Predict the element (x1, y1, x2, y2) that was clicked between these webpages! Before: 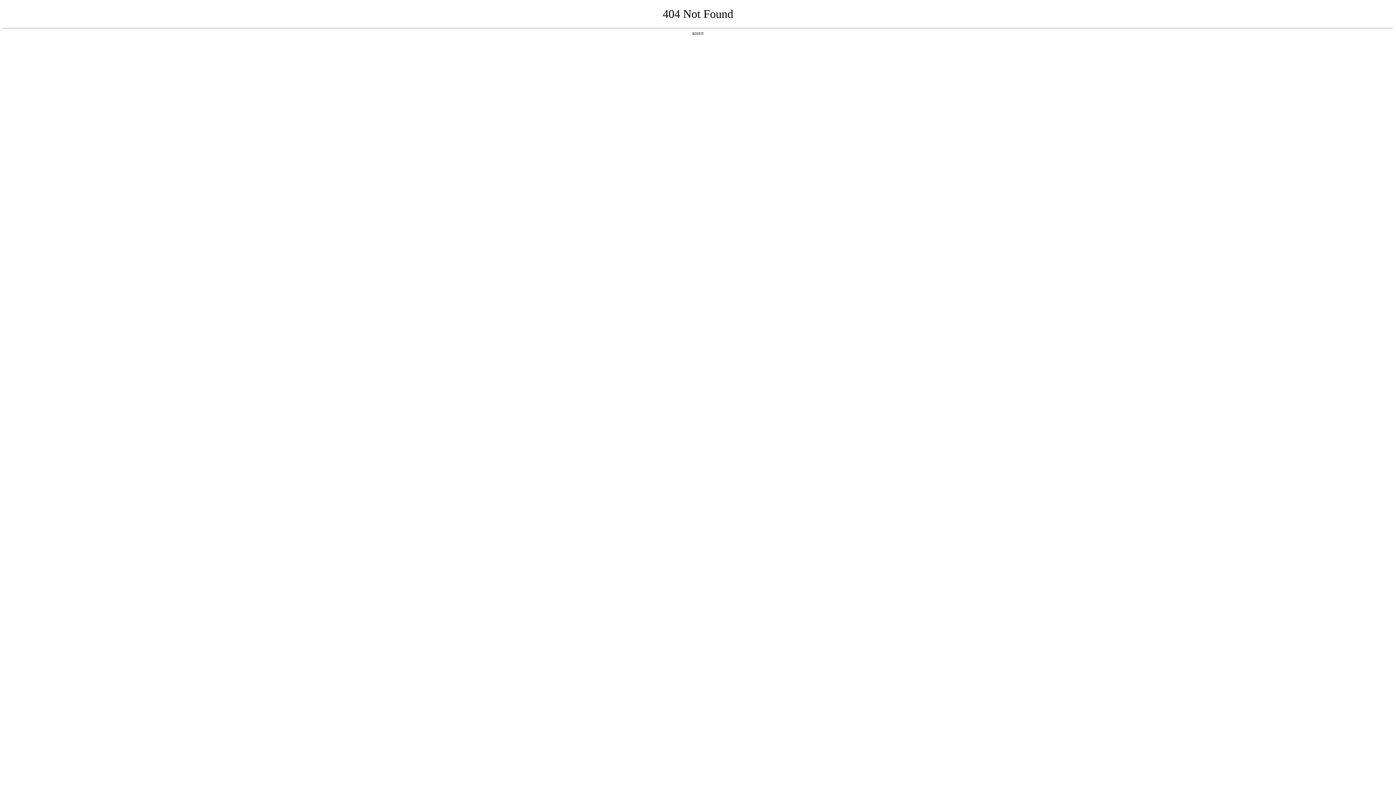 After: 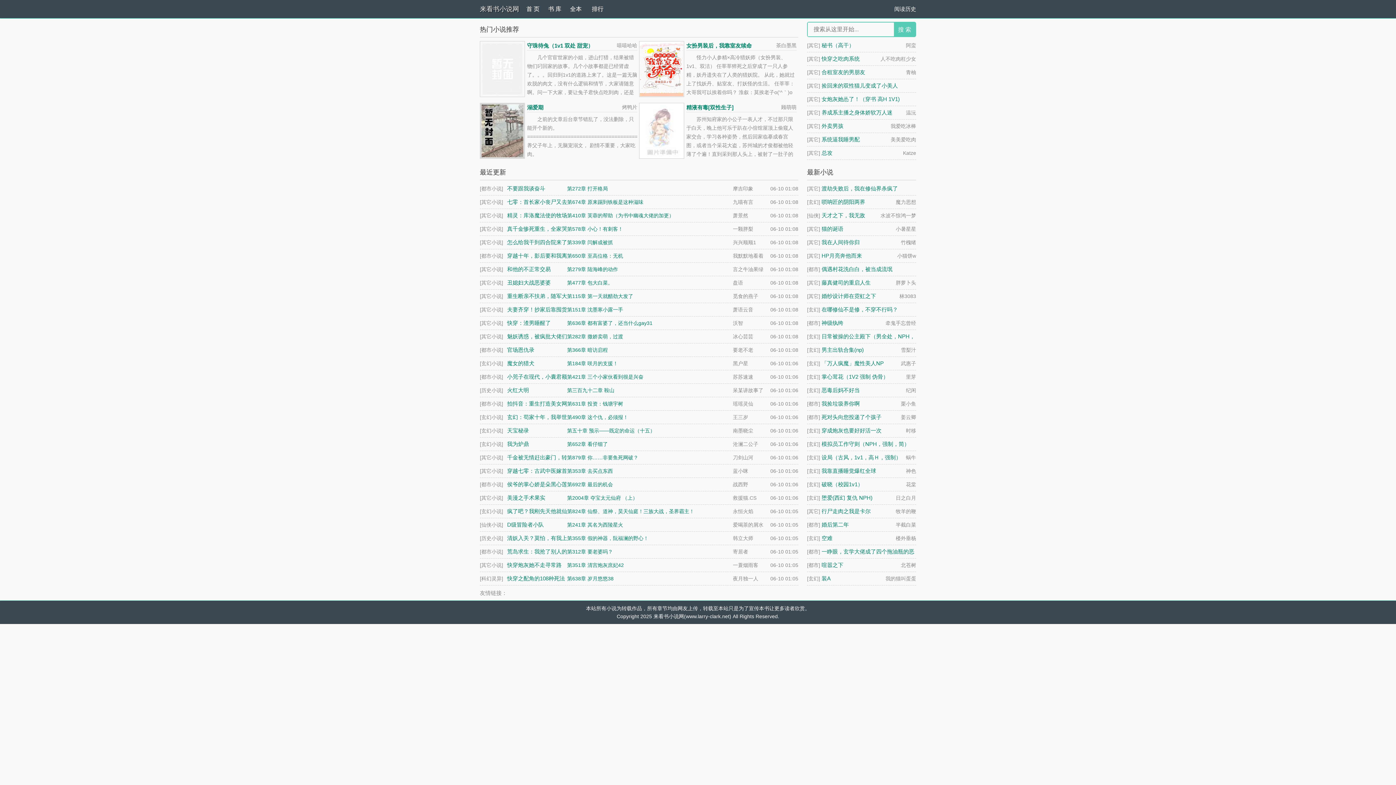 Action: bbox: (692, 31, 704, 35) label: 返回首页